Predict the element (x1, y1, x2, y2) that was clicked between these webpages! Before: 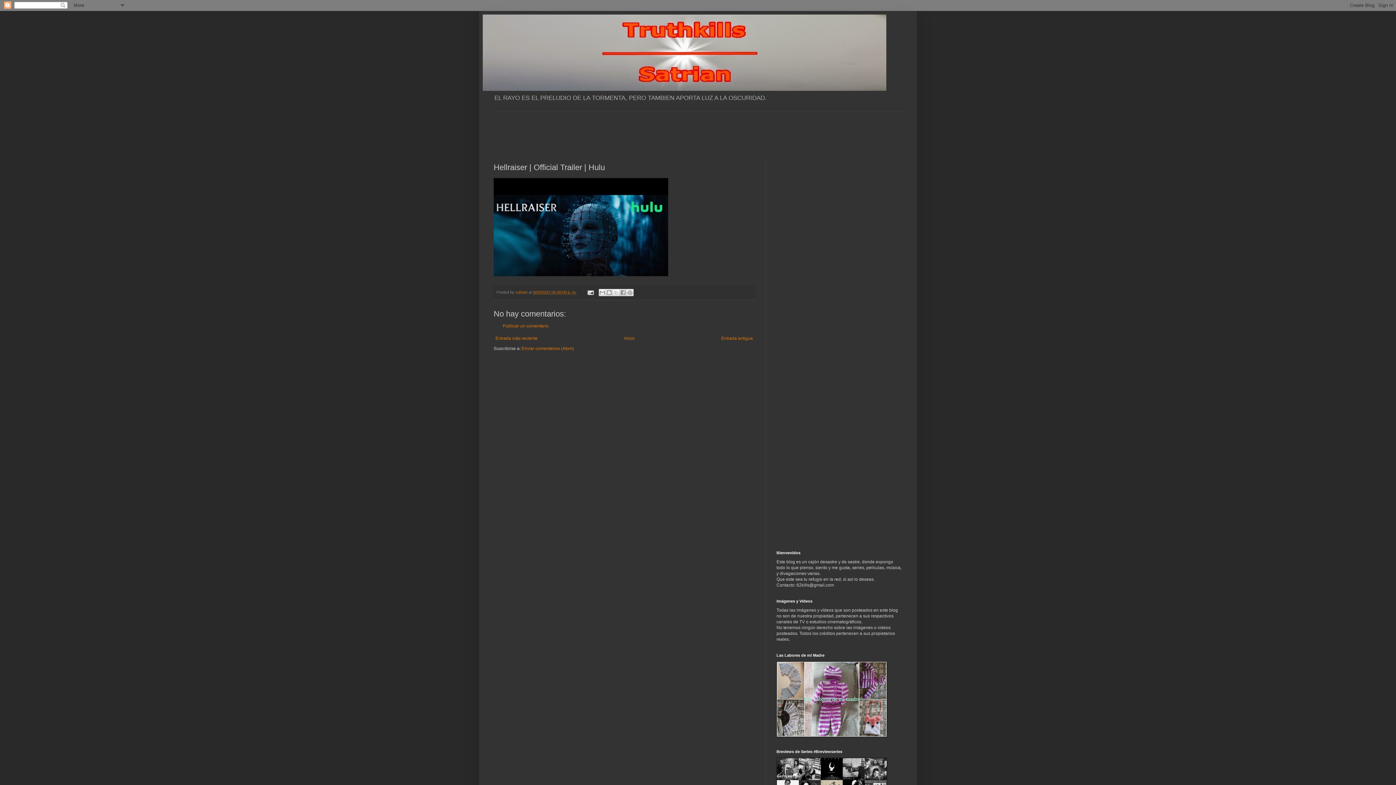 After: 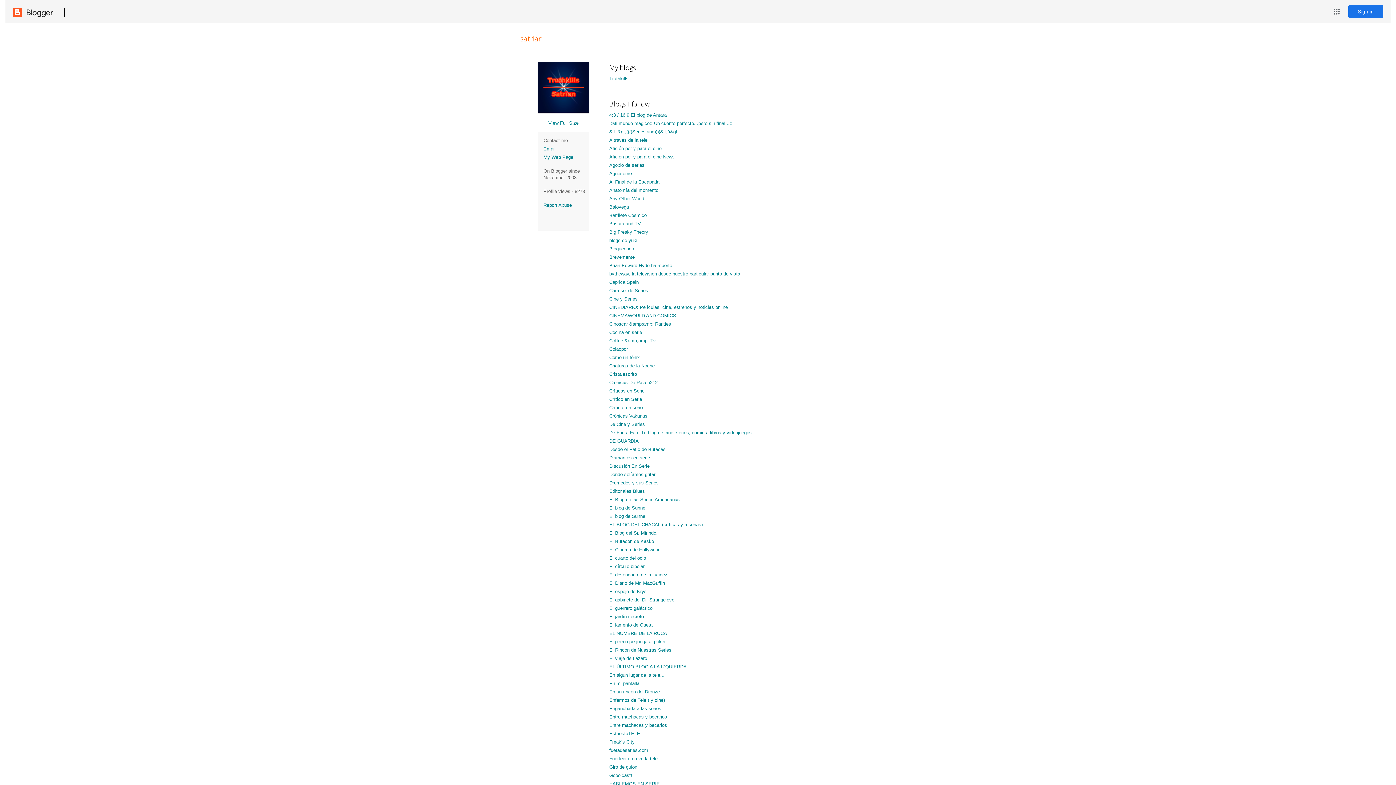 Action: bbox: (515, 290, 528, 294) label: satrian 